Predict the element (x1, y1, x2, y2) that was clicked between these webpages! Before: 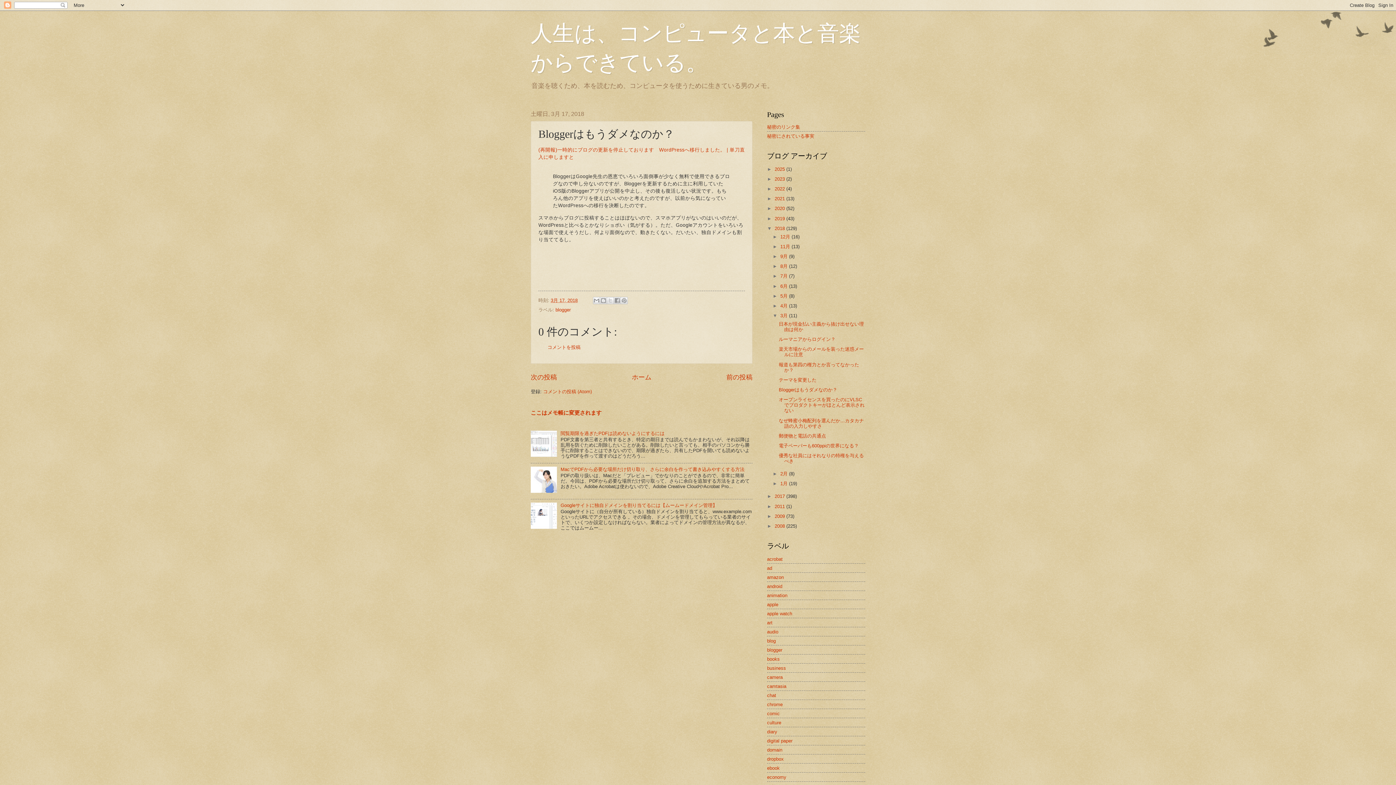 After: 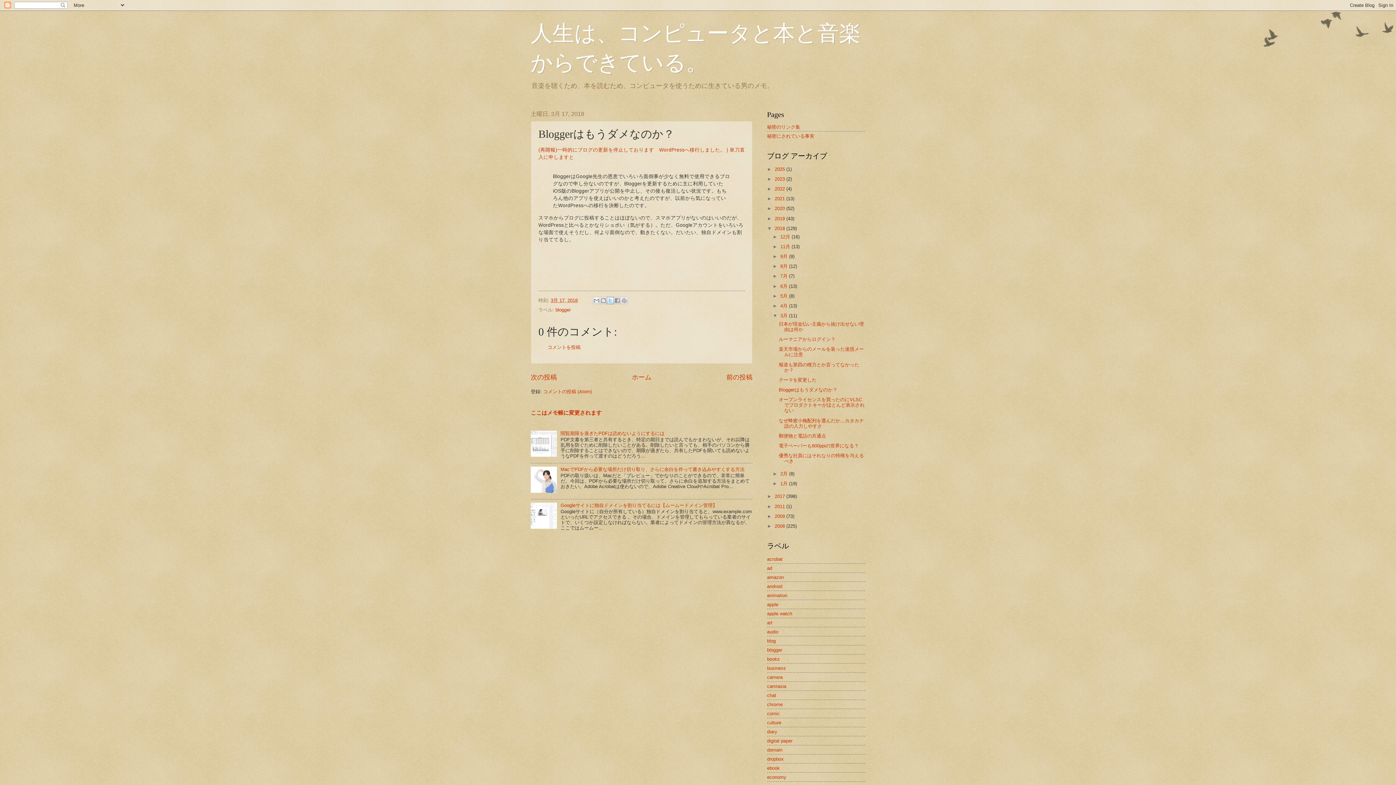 Action: bbox: (606, 297, 614, 304) label: X で共有